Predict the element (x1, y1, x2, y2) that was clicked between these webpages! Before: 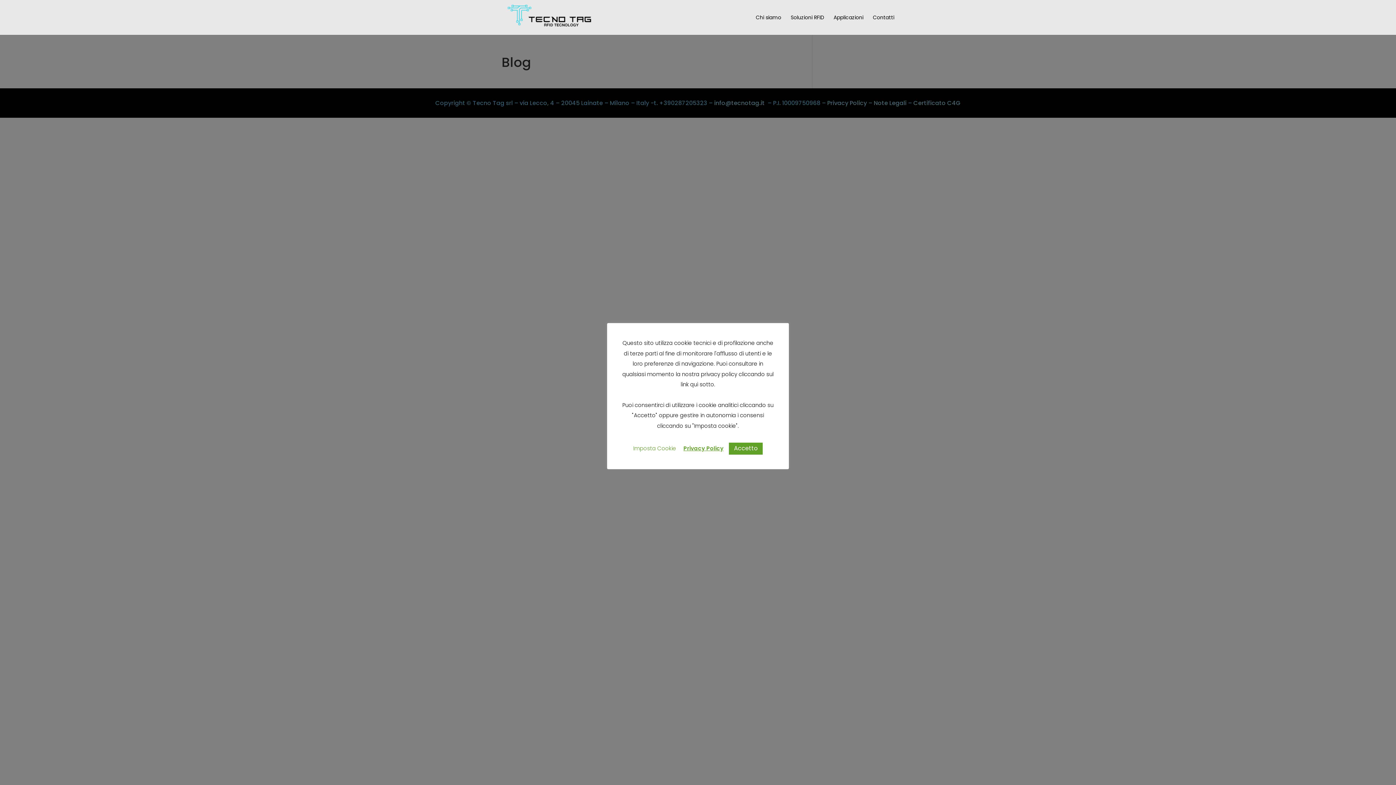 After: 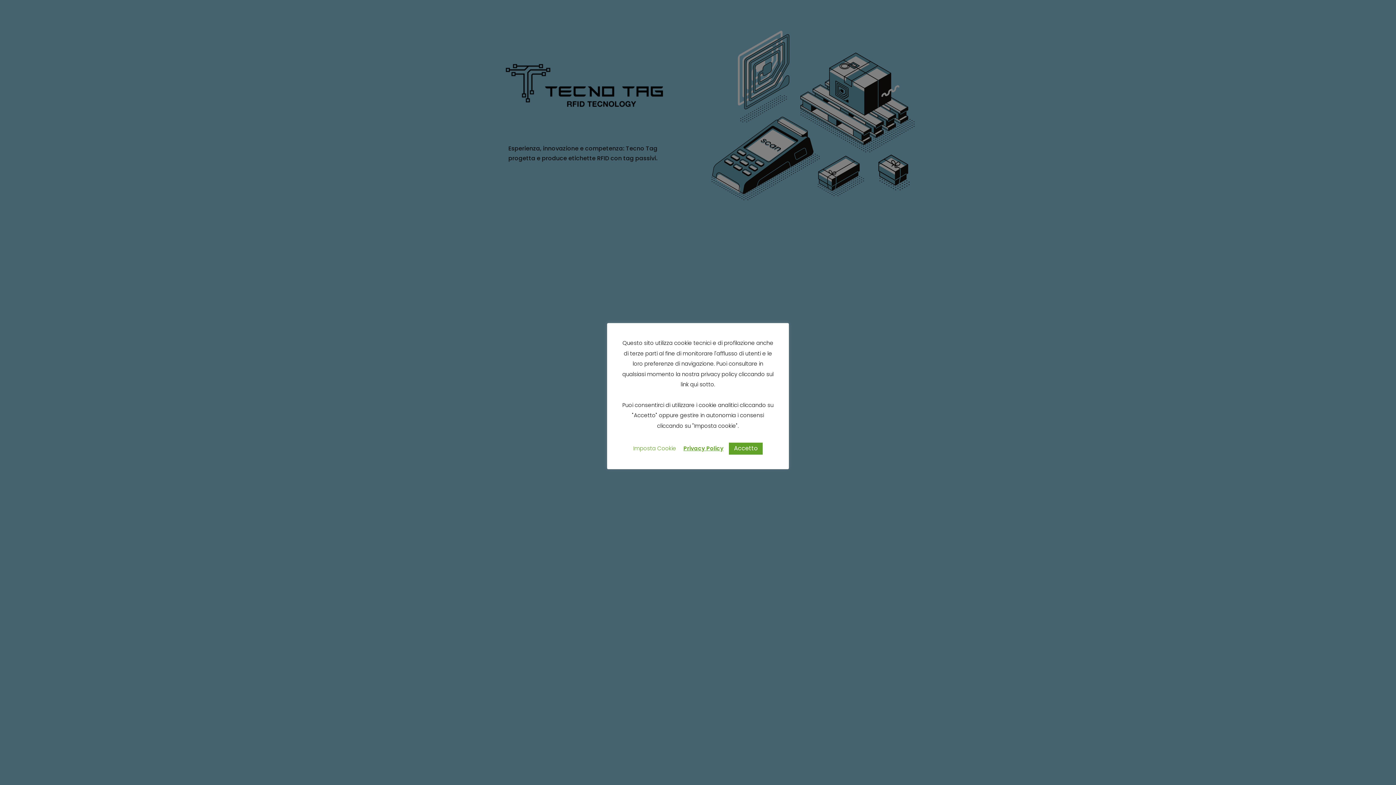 Action: bbox: (503, 12, 598, 21)